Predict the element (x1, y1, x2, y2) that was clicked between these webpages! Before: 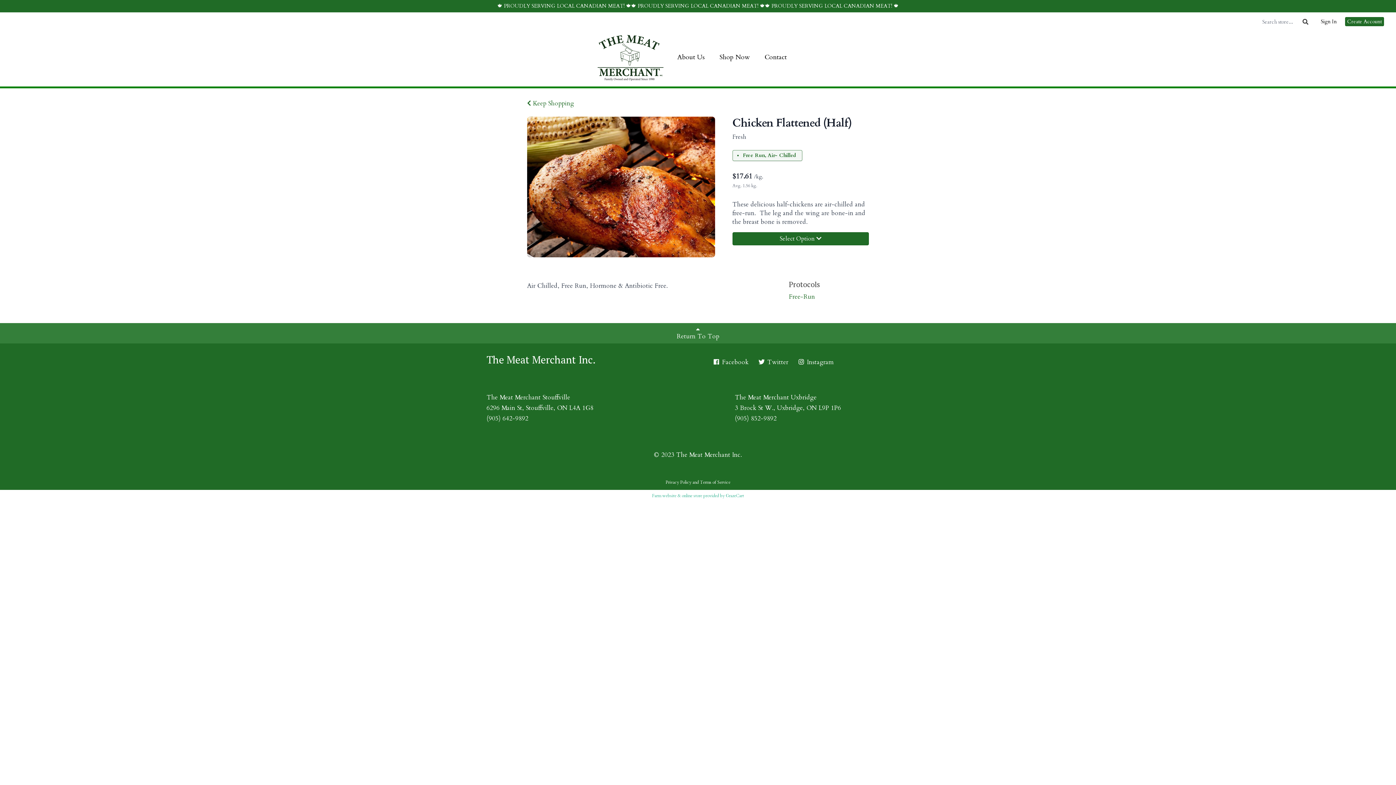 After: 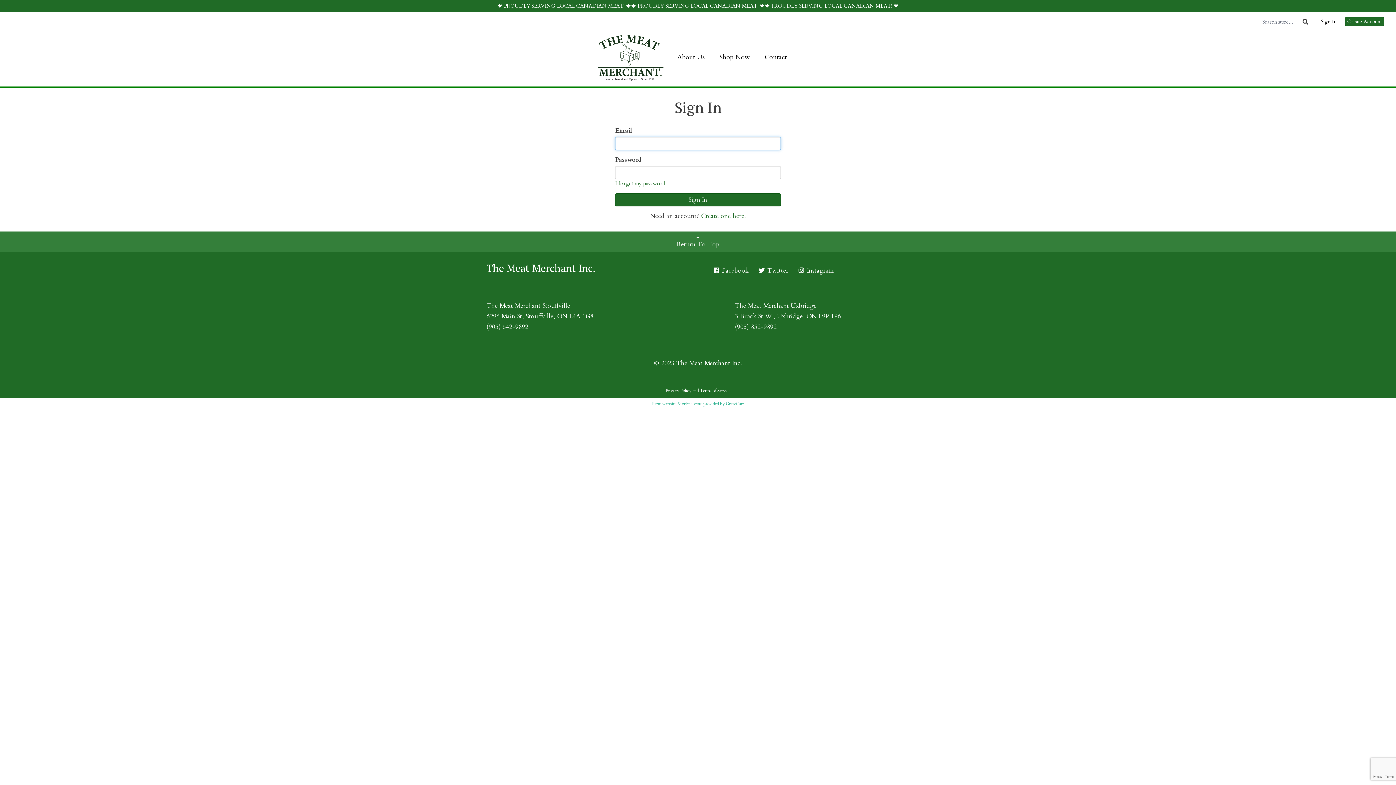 Action: bbox: (1321, 18, 1337, 25) label: Sign In